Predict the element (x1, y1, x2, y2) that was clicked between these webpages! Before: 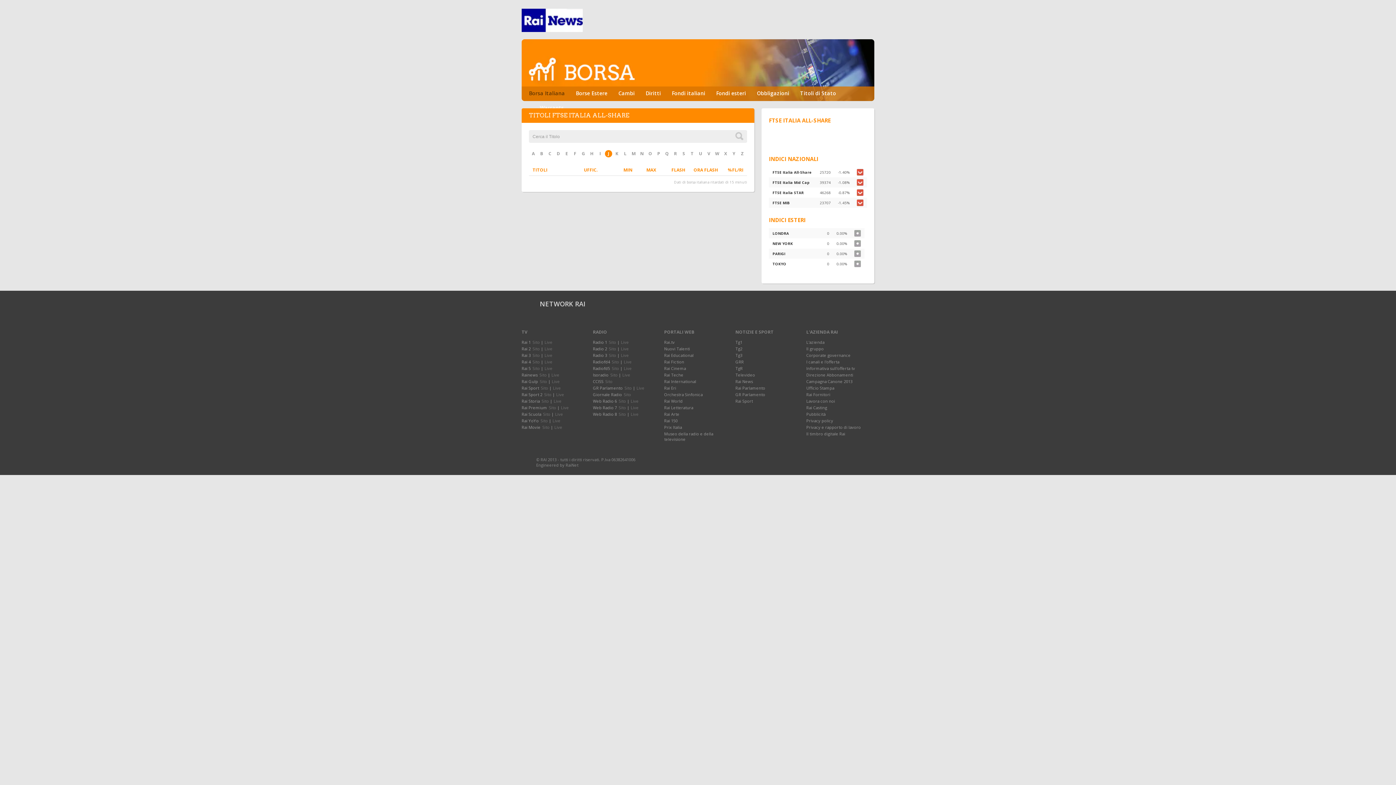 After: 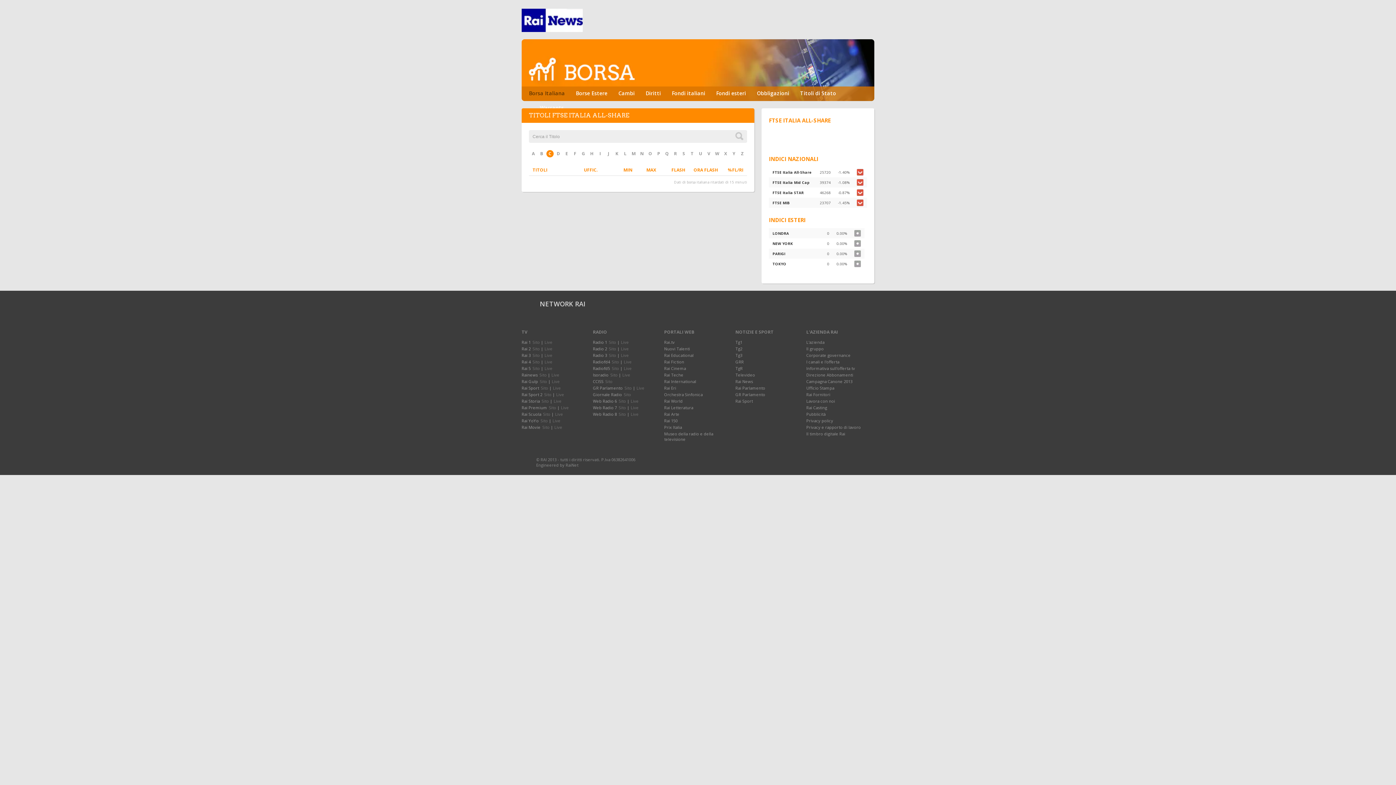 Action: bbox: (546, 150, 553, 157) label: C